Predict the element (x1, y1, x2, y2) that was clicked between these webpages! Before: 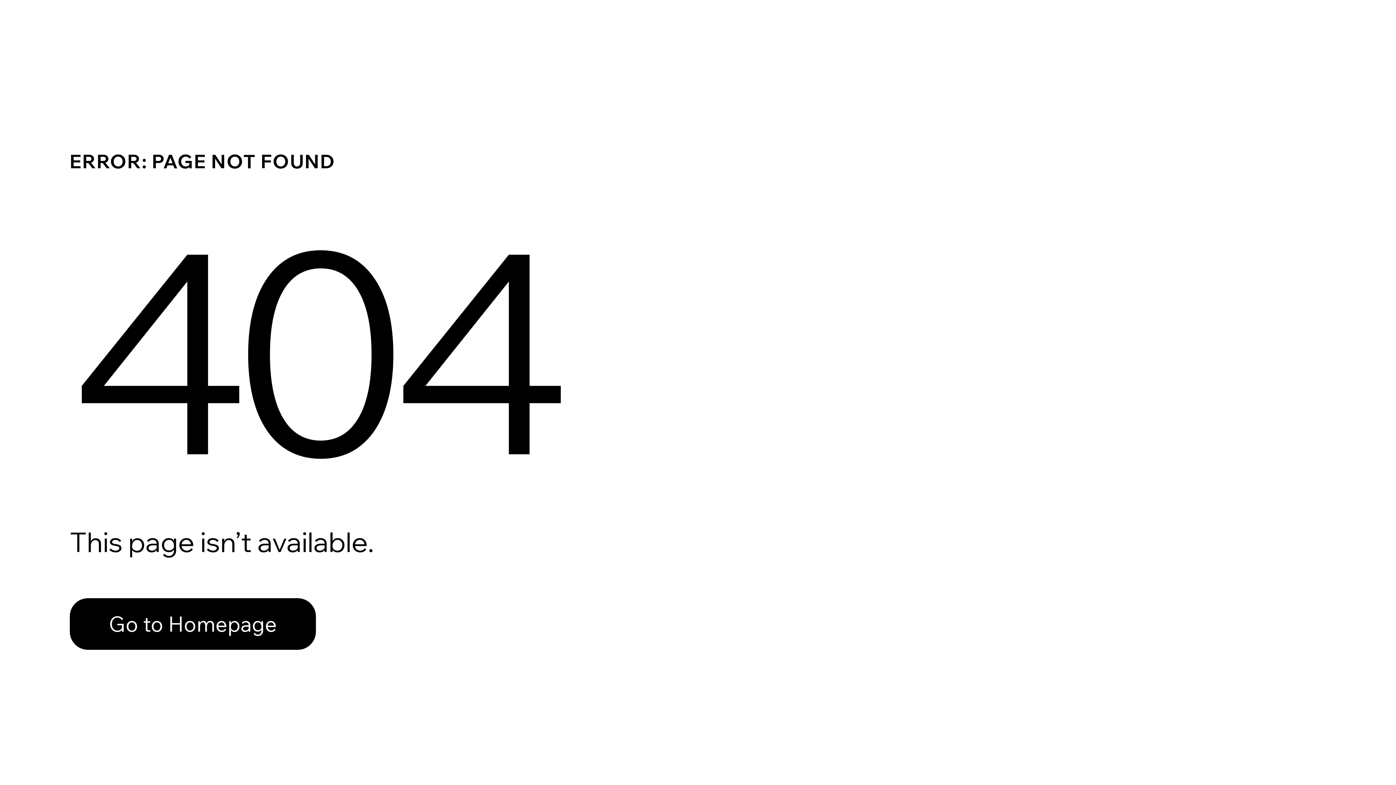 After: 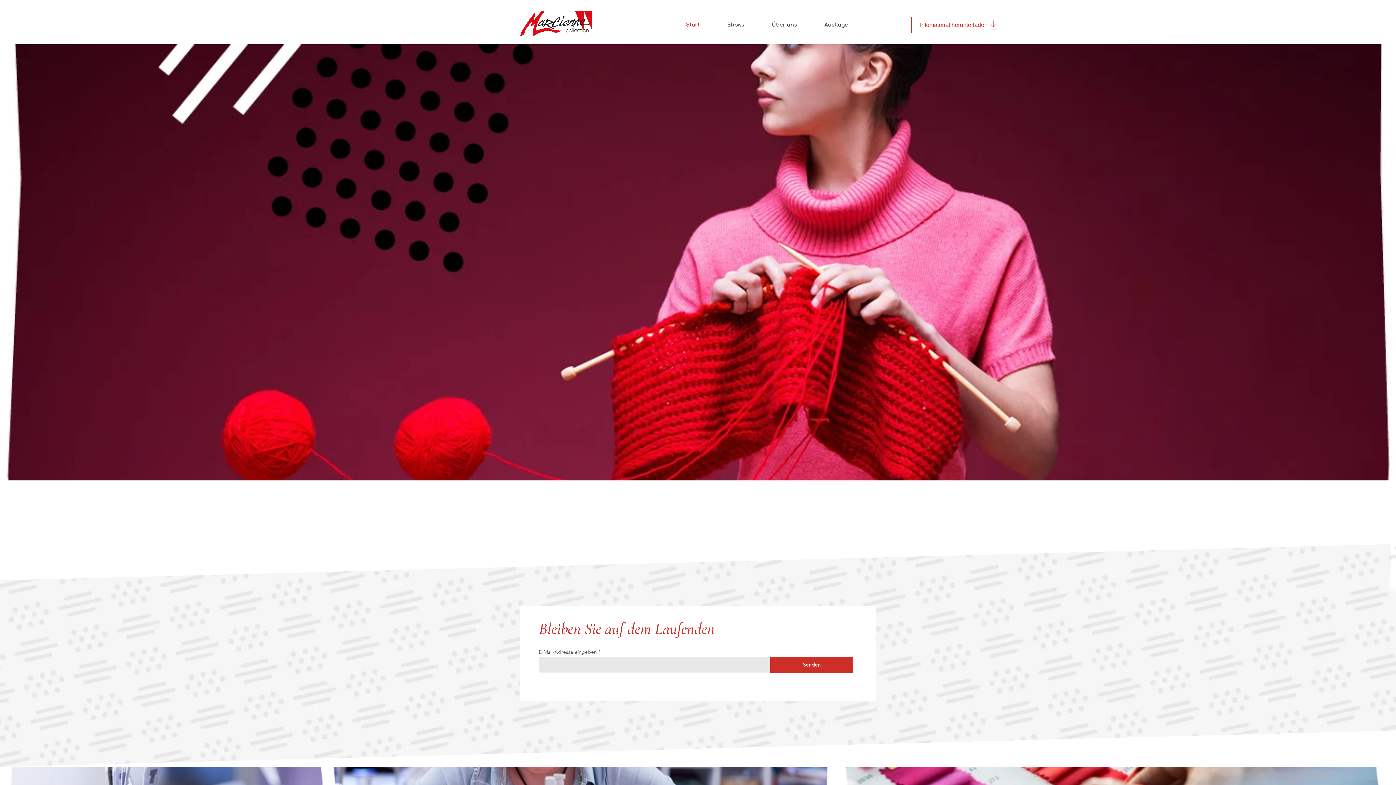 Action: label: Go to Homepage bbox: (69, 598, 316, 650)